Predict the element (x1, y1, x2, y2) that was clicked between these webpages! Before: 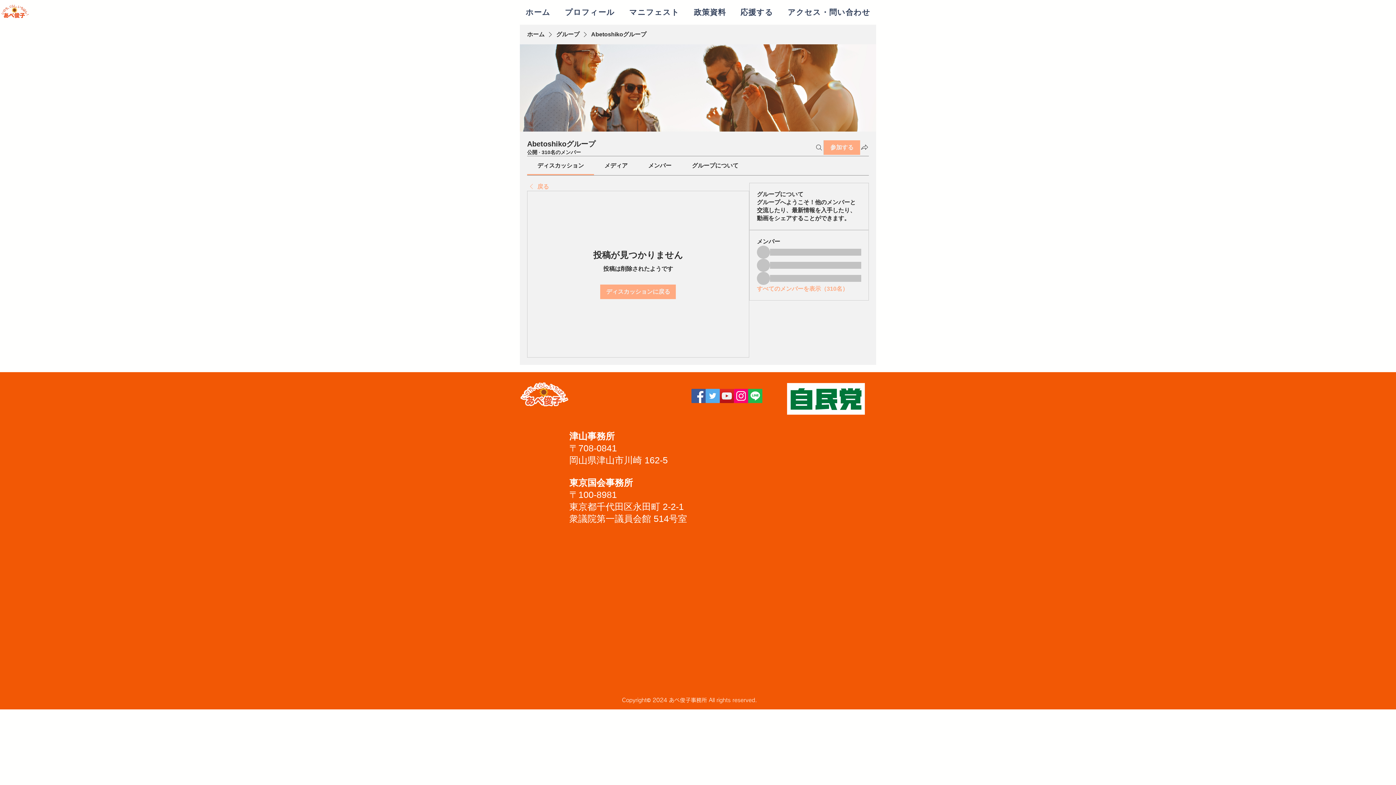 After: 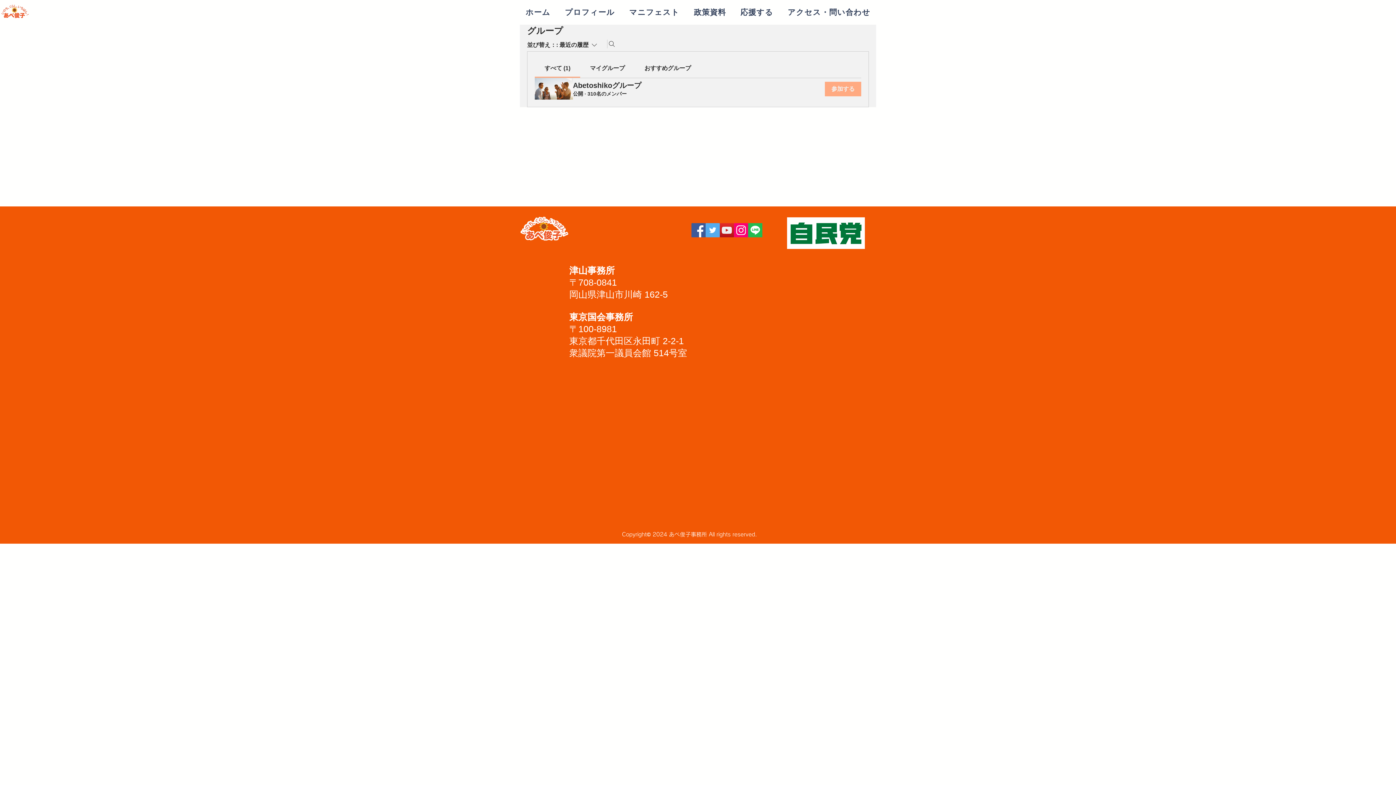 Action: label: グループ bbox: (556, 30, 579, 38)